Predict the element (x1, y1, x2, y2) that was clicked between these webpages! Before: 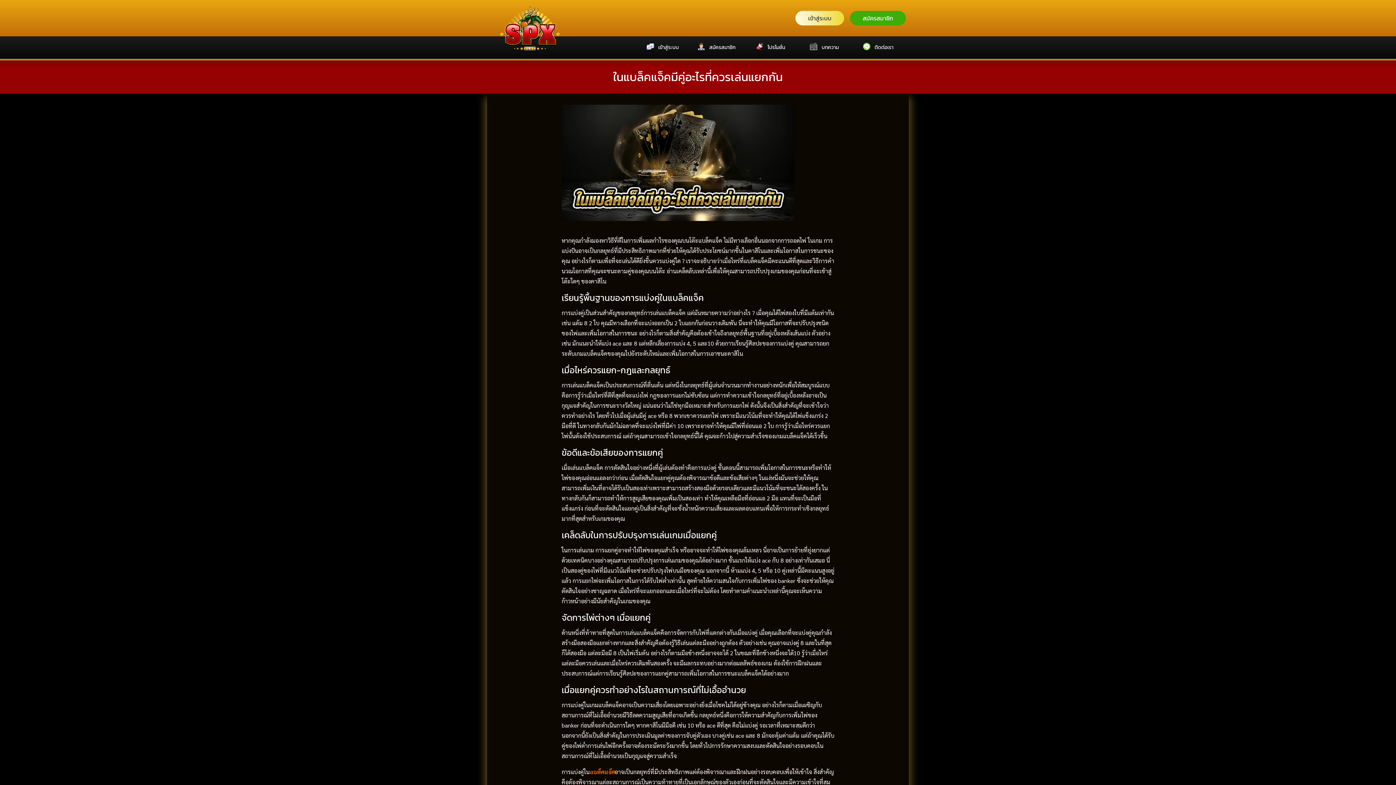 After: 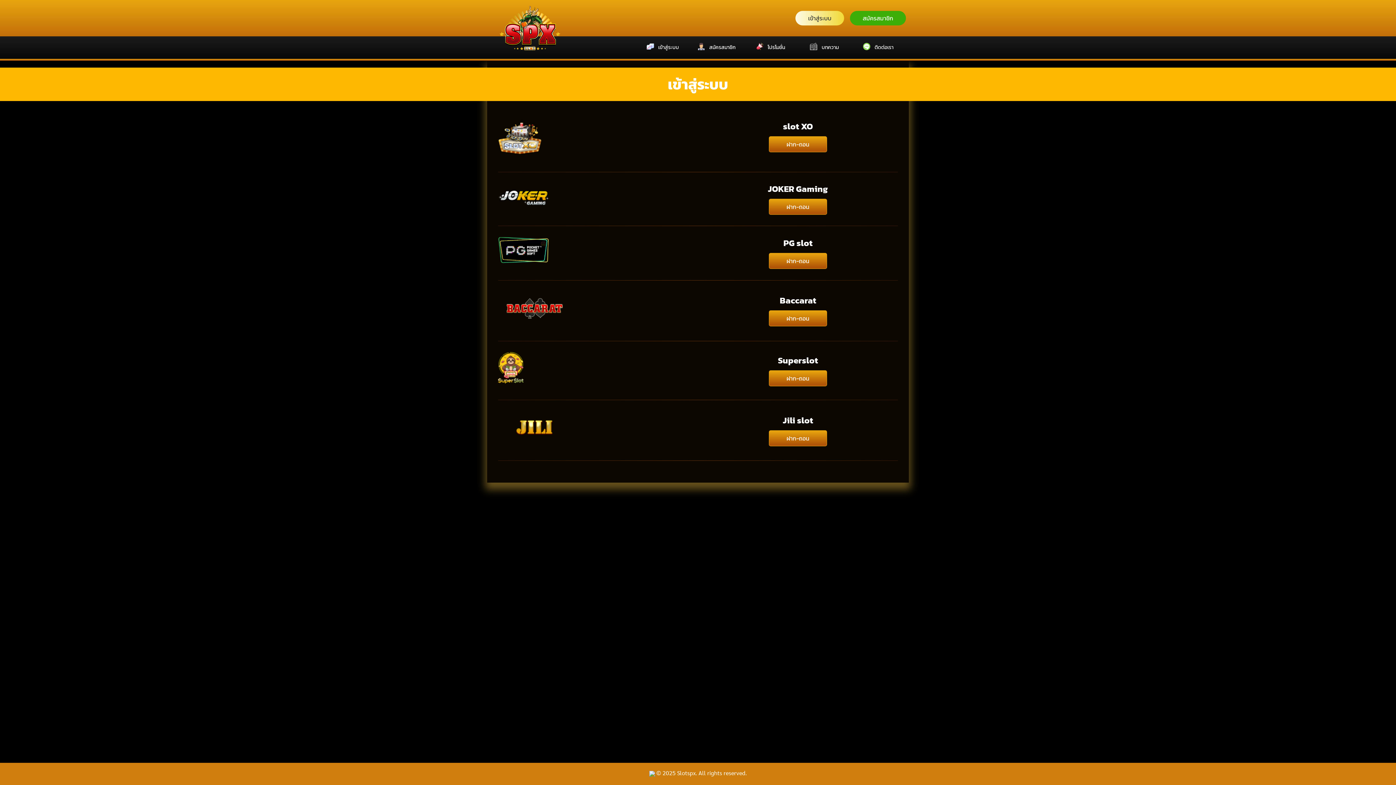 Action: label: เข้าสู่ระบบ bbox: (795, 10, 844, 25)